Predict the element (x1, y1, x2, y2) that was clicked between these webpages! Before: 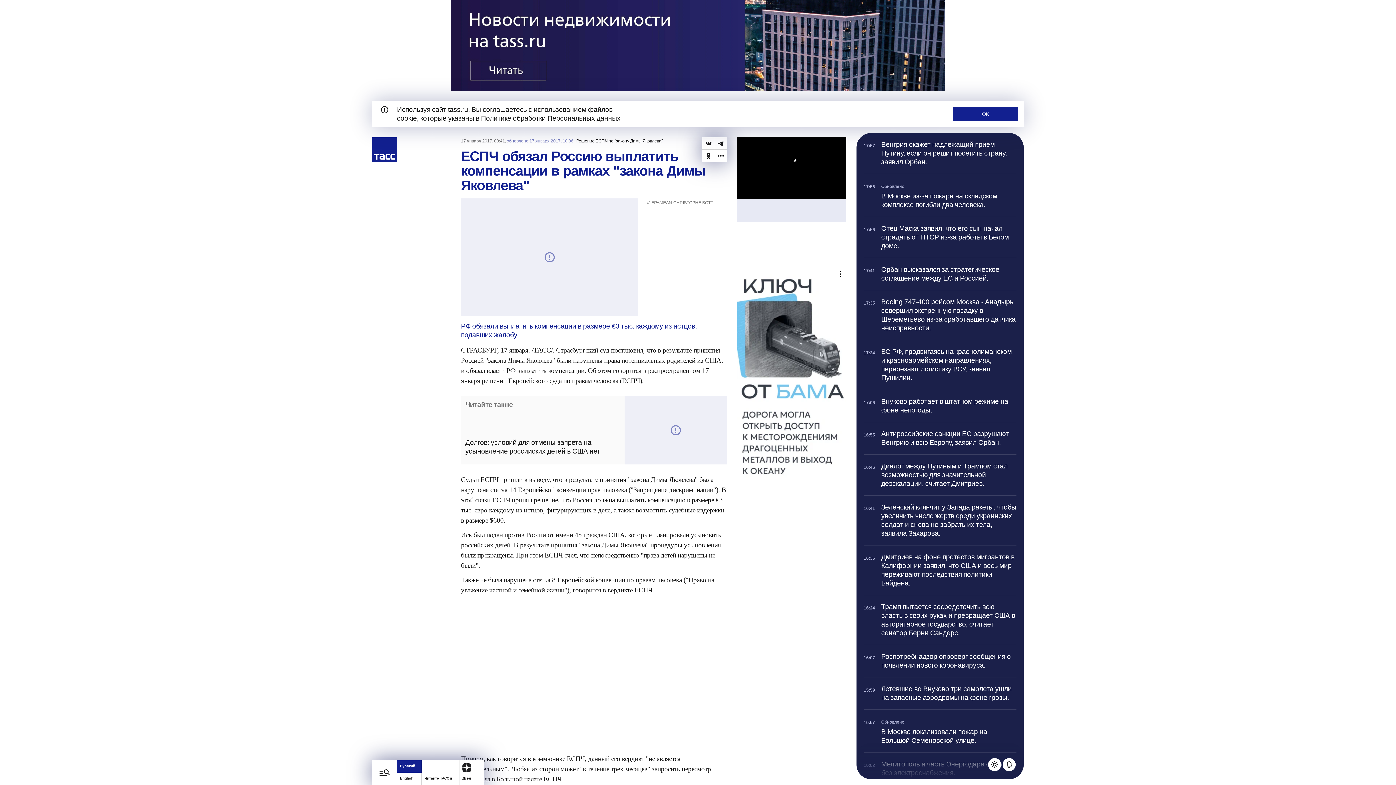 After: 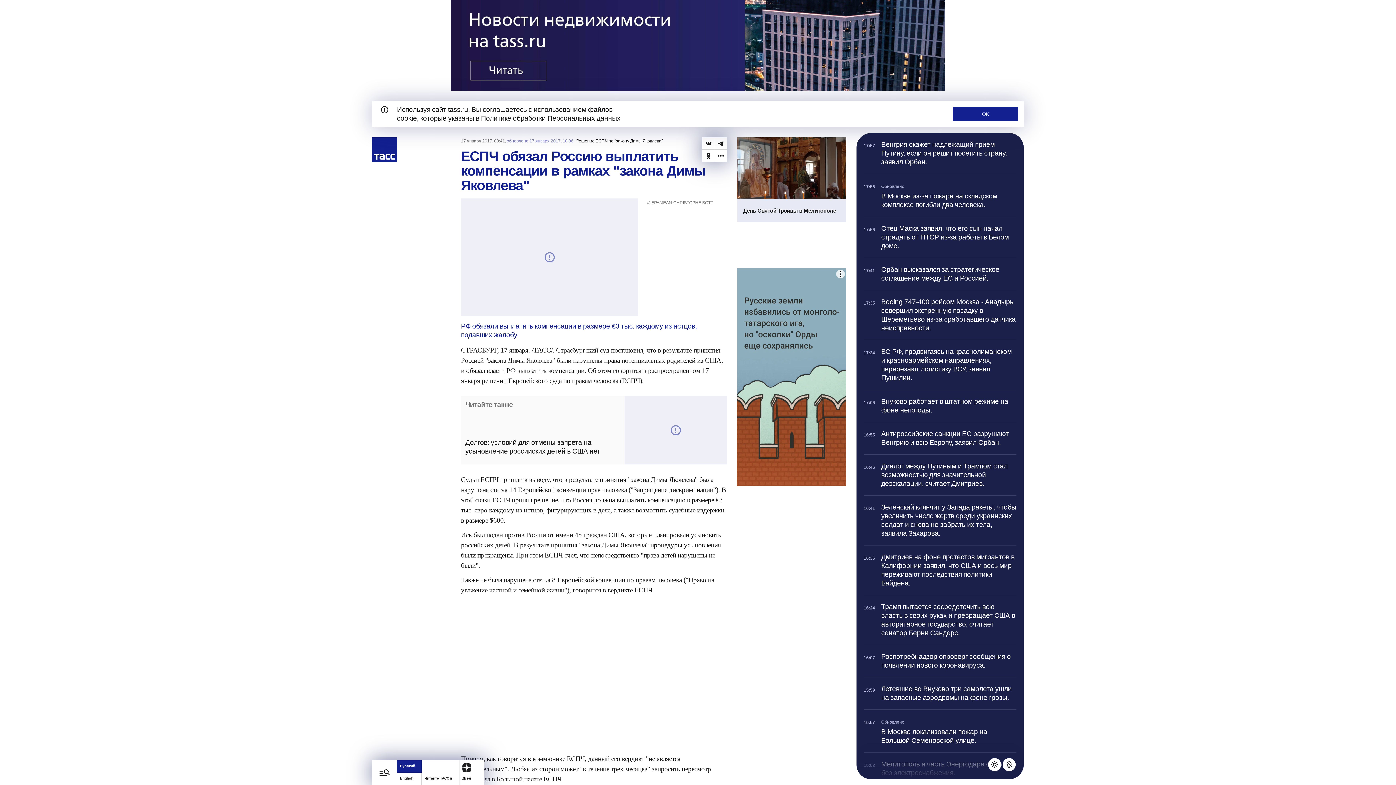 Action: label: Выключить уведомления телеграфа bbox: (1002, 758, 1016, 771)